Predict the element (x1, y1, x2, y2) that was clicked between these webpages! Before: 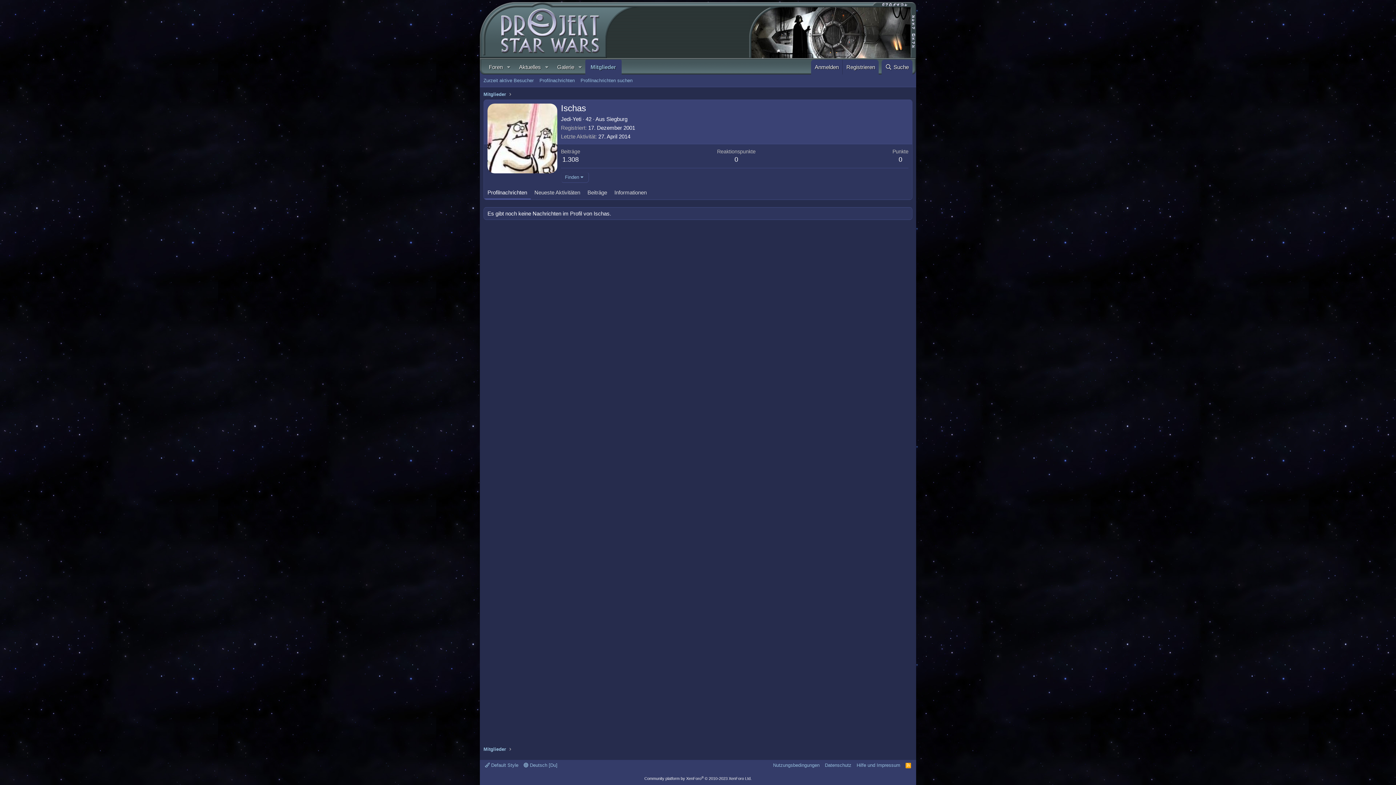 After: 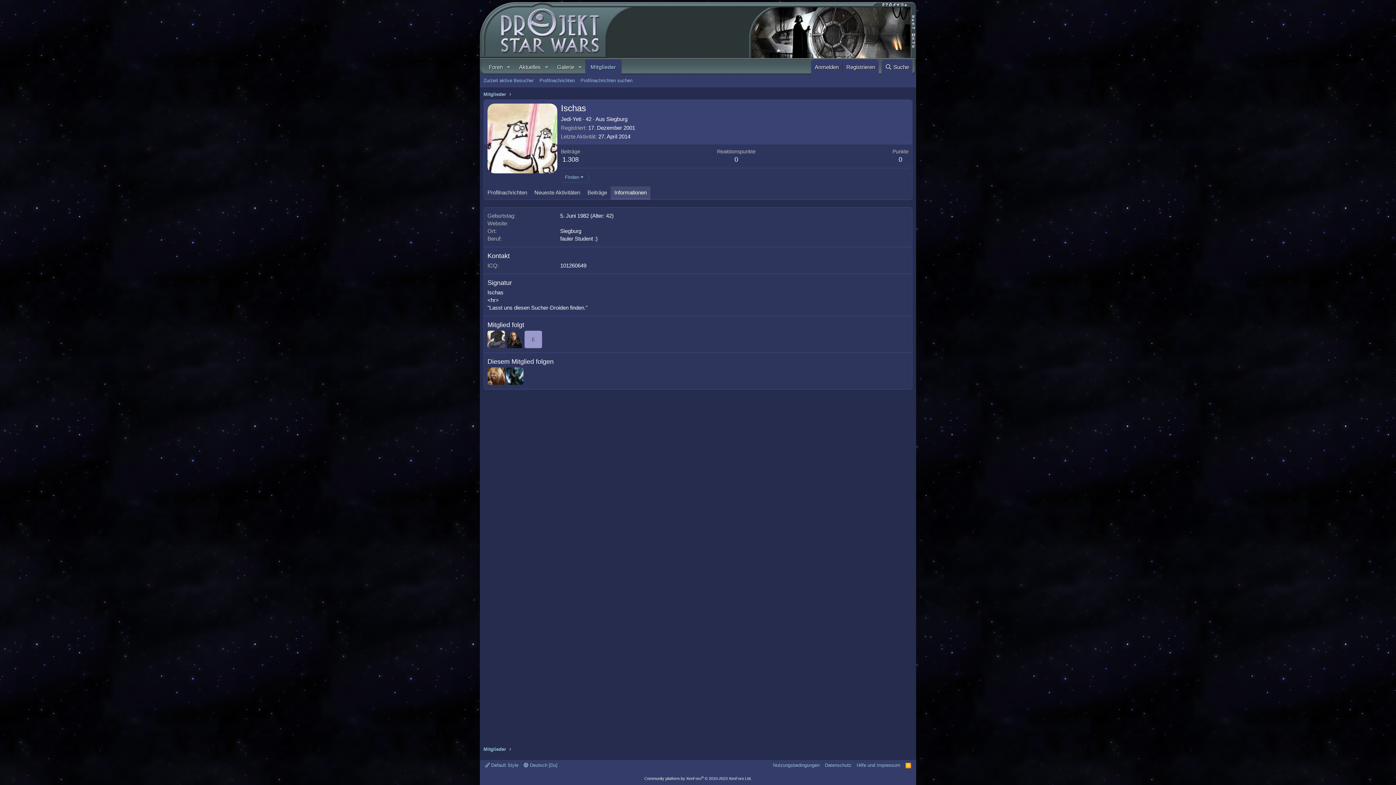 Action: bbox: (610, 186, 650, 199) label: Informationen